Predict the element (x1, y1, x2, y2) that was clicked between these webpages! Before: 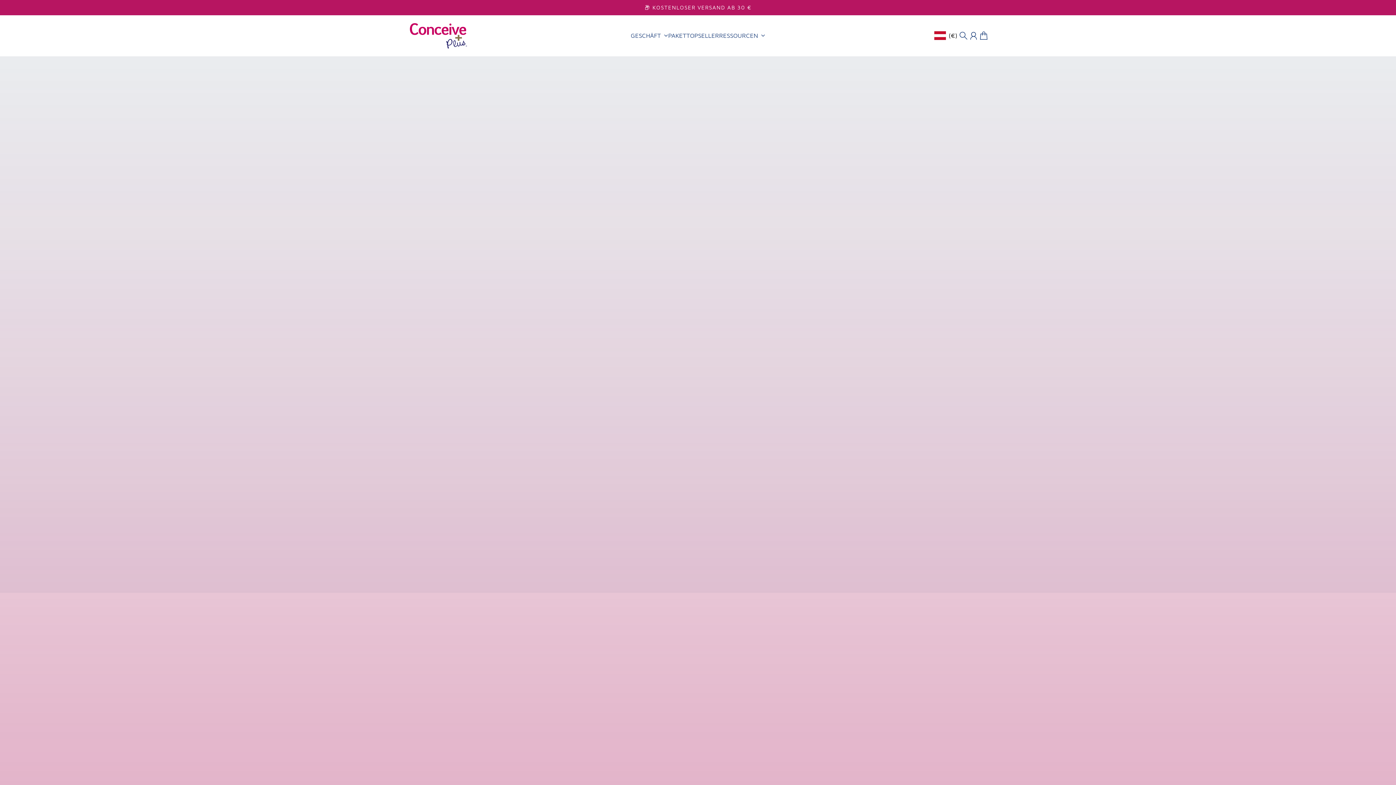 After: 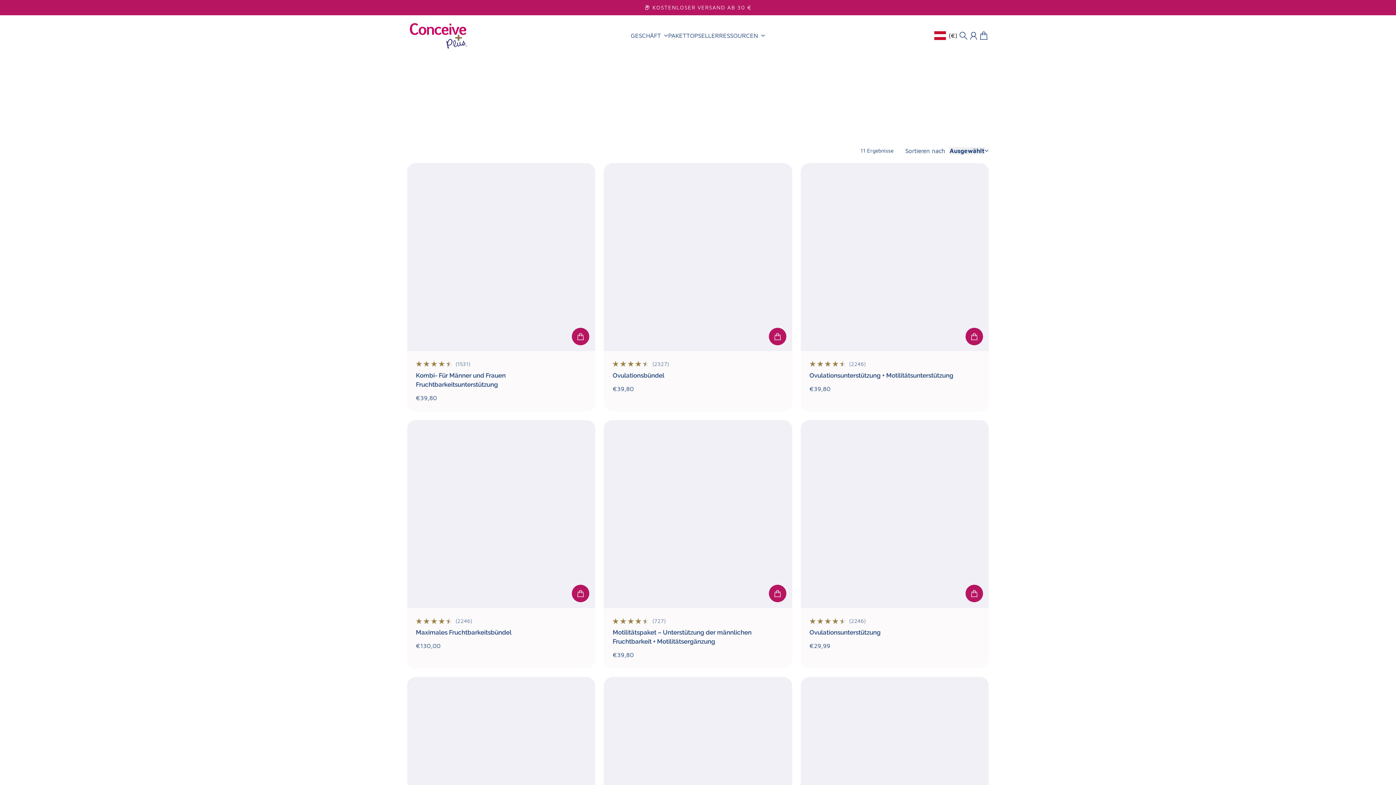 Action: bbox: (686, 32, 719, 38) label: TOPSELLER